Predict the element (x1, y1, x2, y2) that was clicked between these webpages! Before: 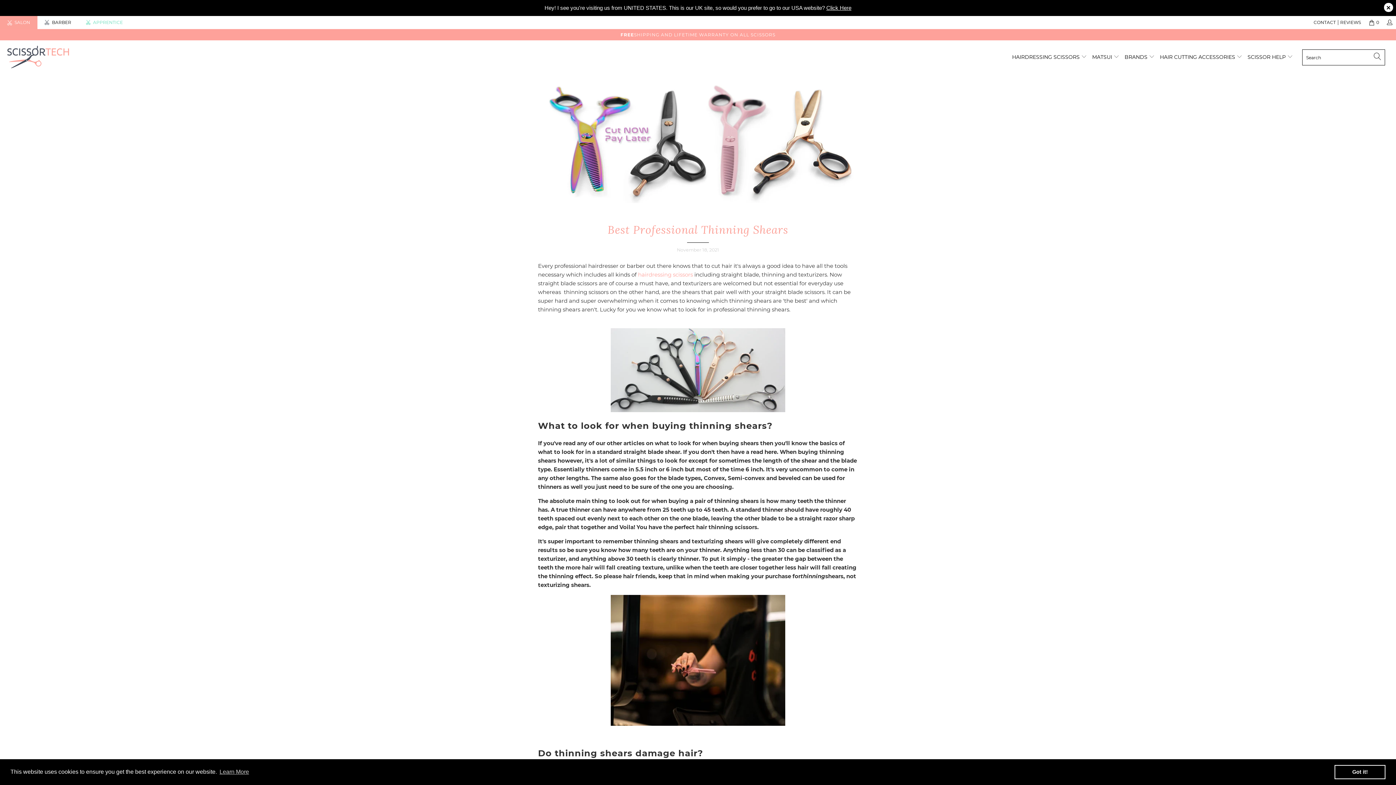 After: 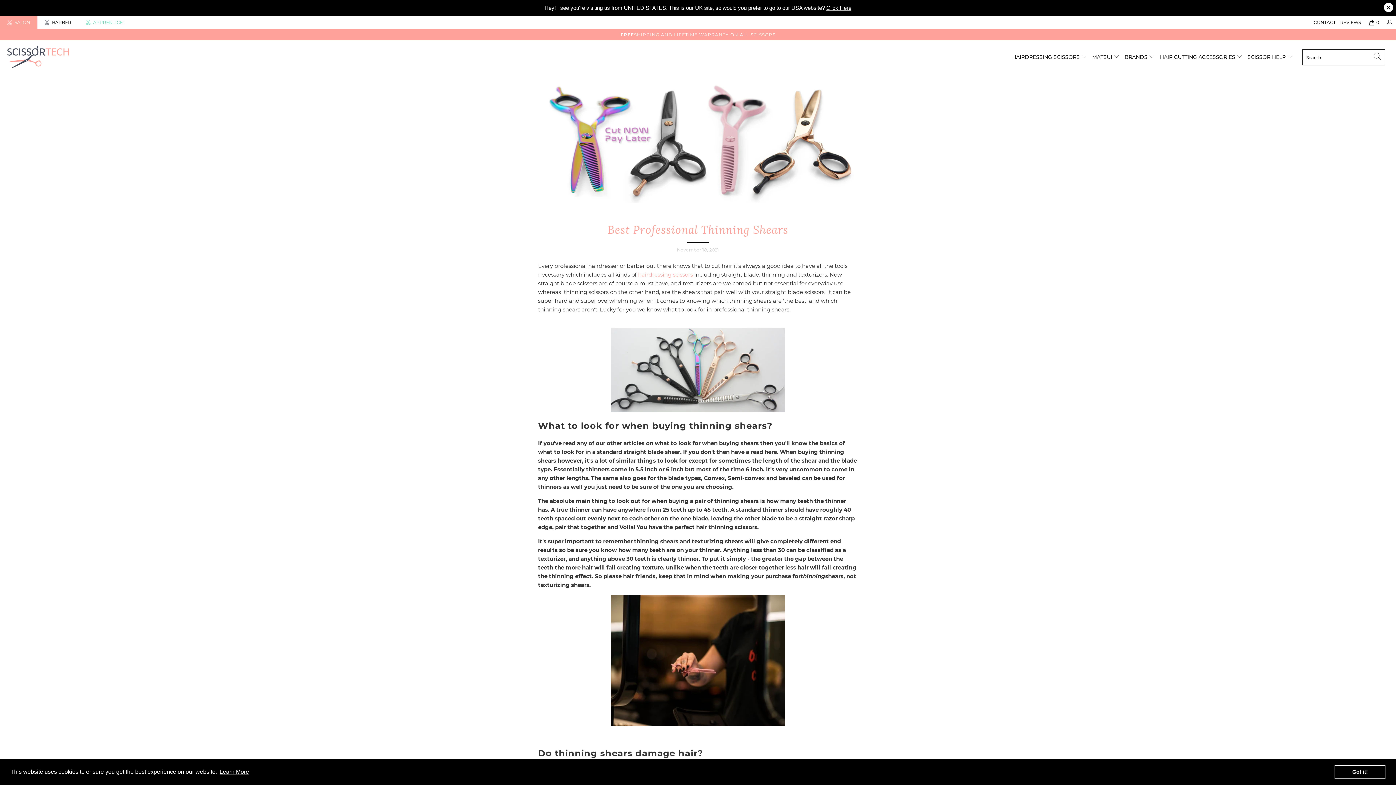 Action: label: learn more about cookies bbox: (218, 766, 250, 777)